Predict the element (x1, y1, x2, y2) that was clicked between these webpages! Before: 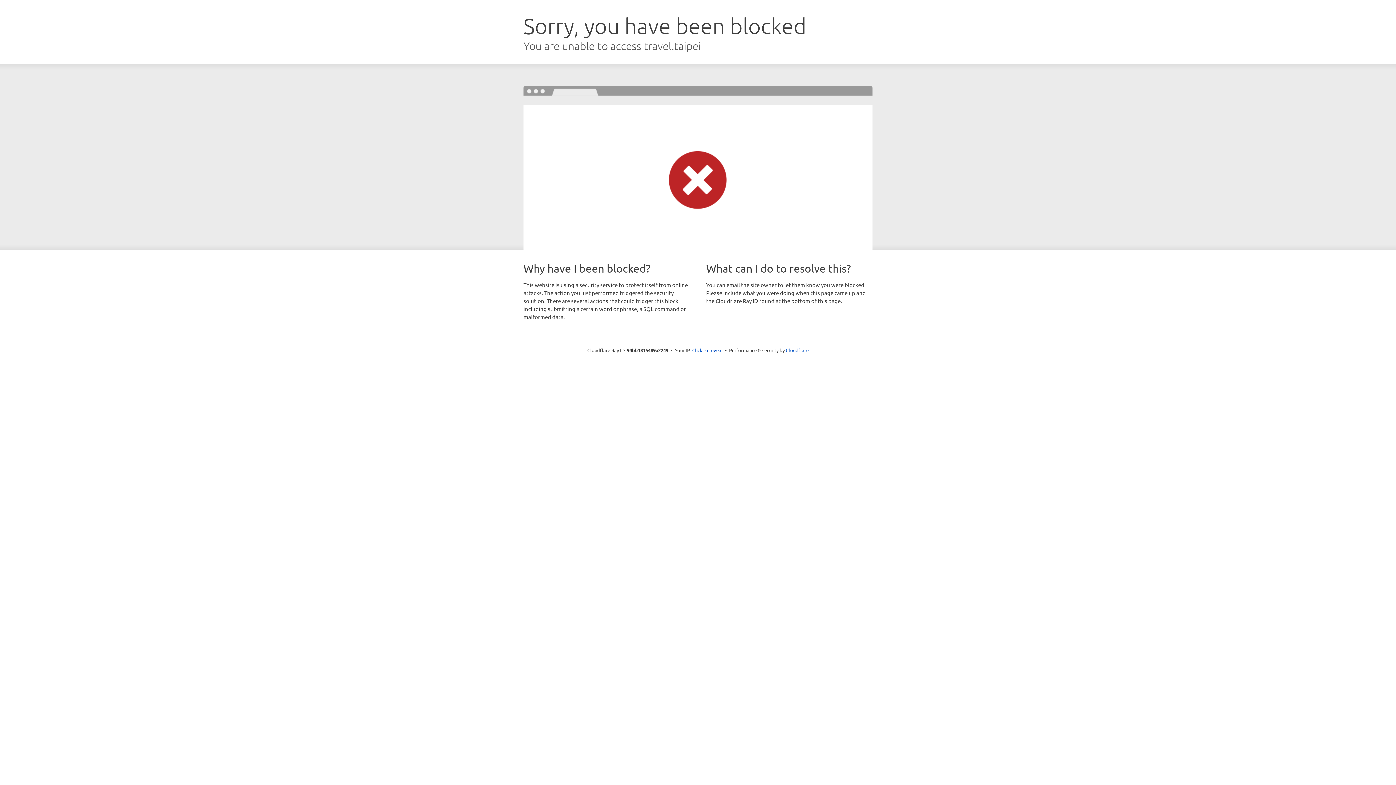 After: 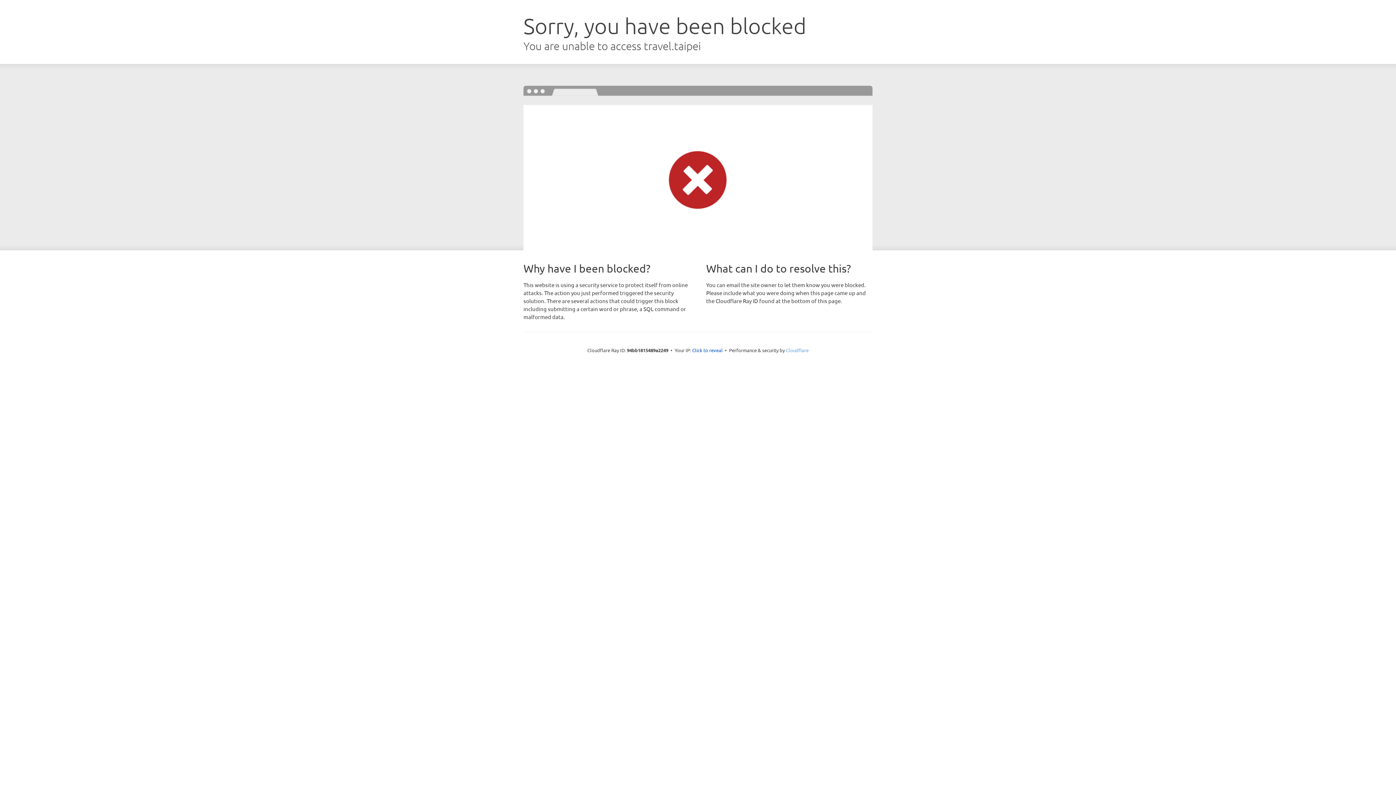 Action: label: Cloudflare bbox: (786, 347, 808, 353)